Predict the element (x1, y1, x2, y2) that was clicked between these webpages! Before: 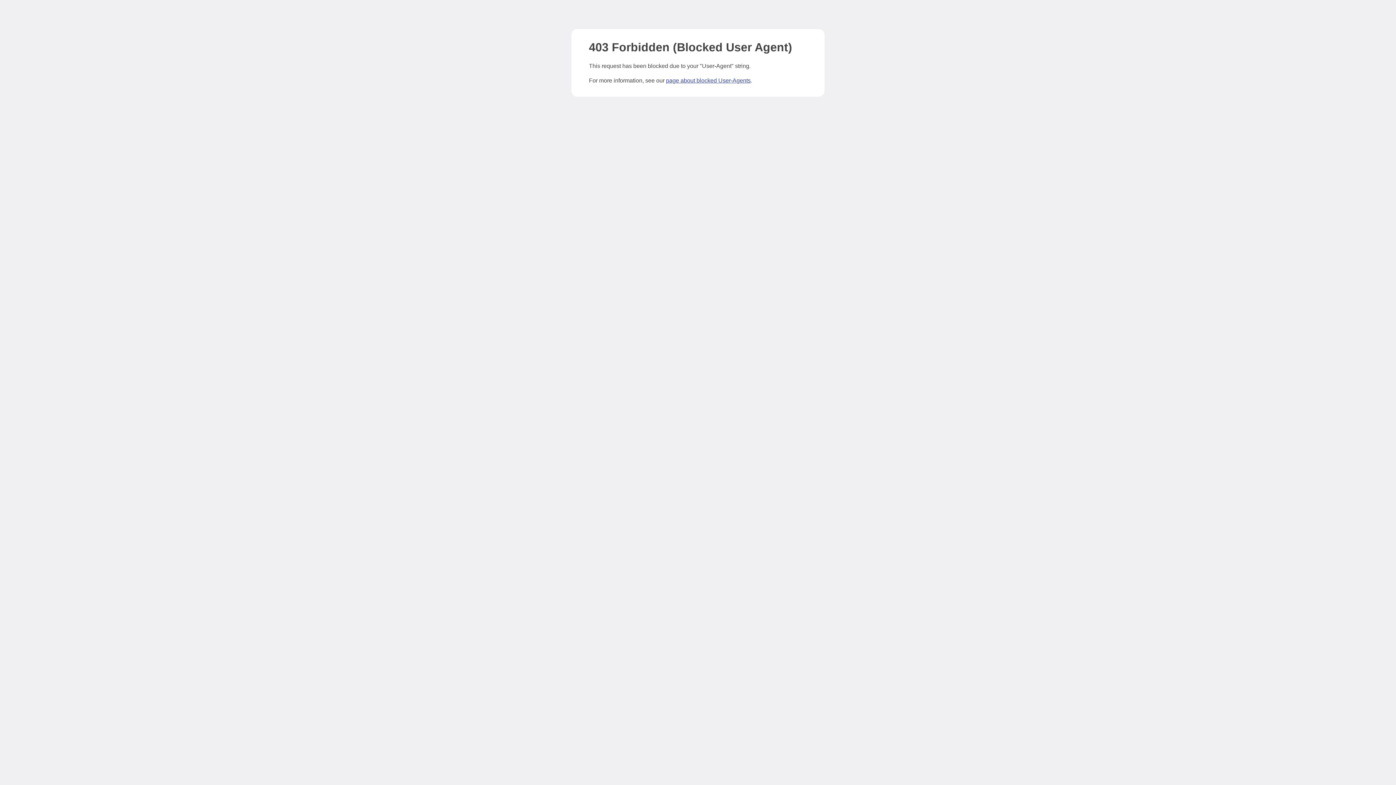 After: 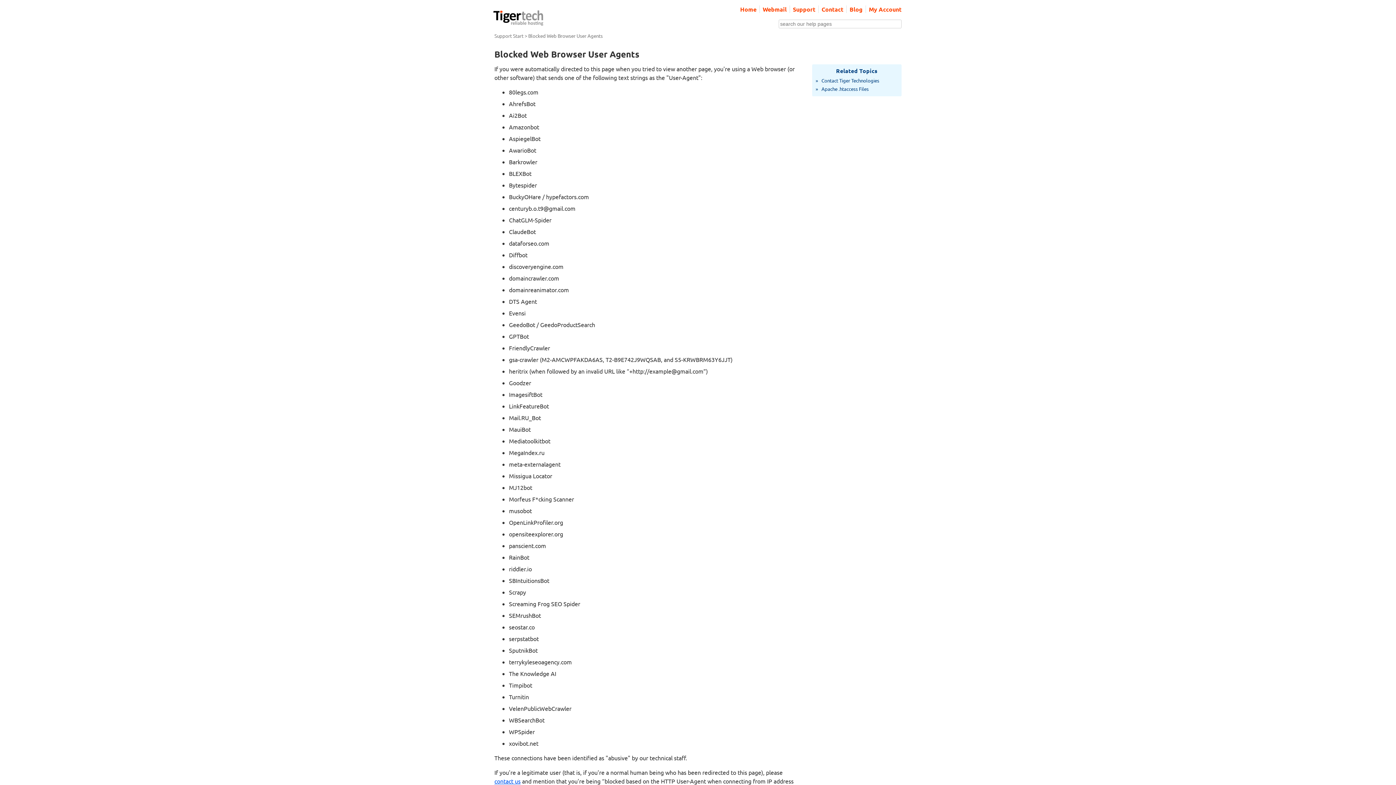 Action: label: page about blocked User-Agents bbox: (666, 77, 750, 83)